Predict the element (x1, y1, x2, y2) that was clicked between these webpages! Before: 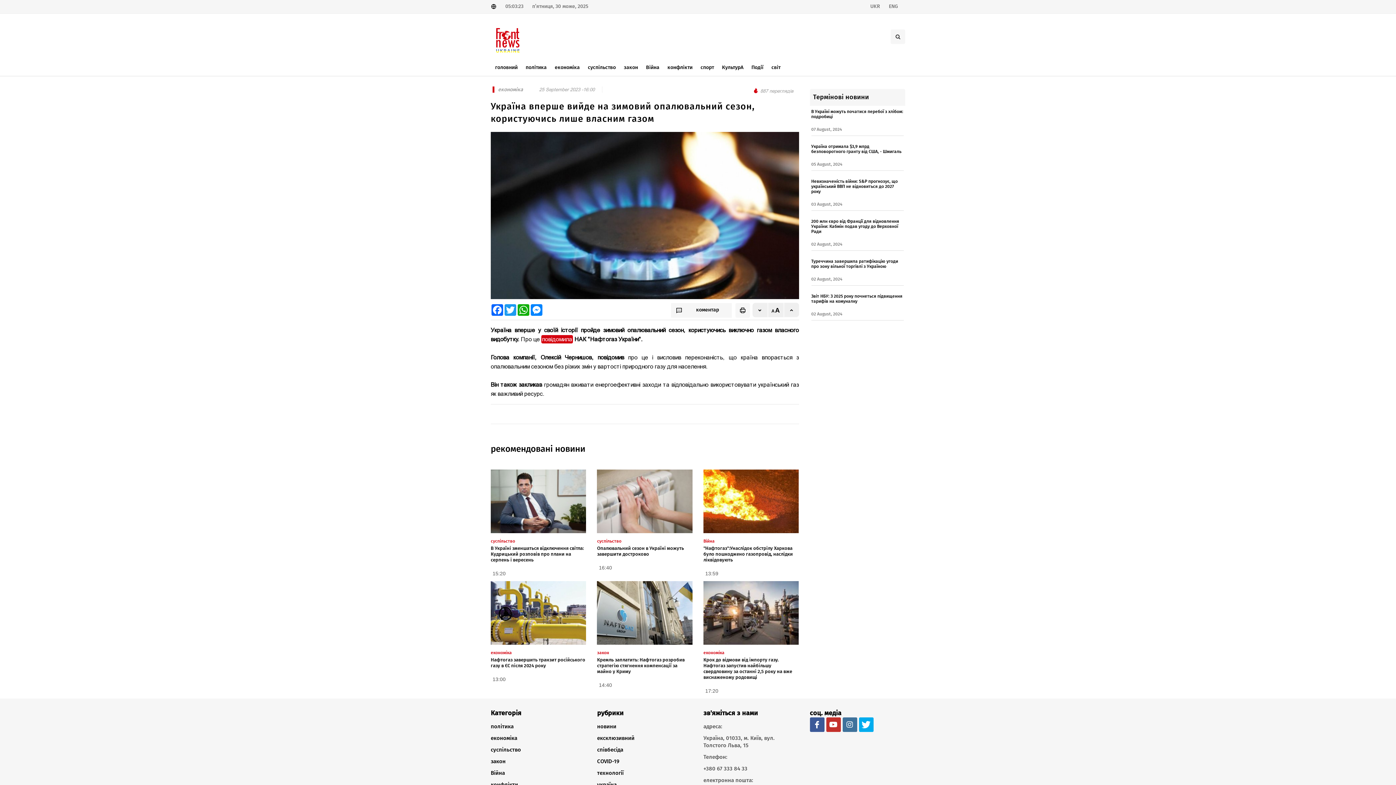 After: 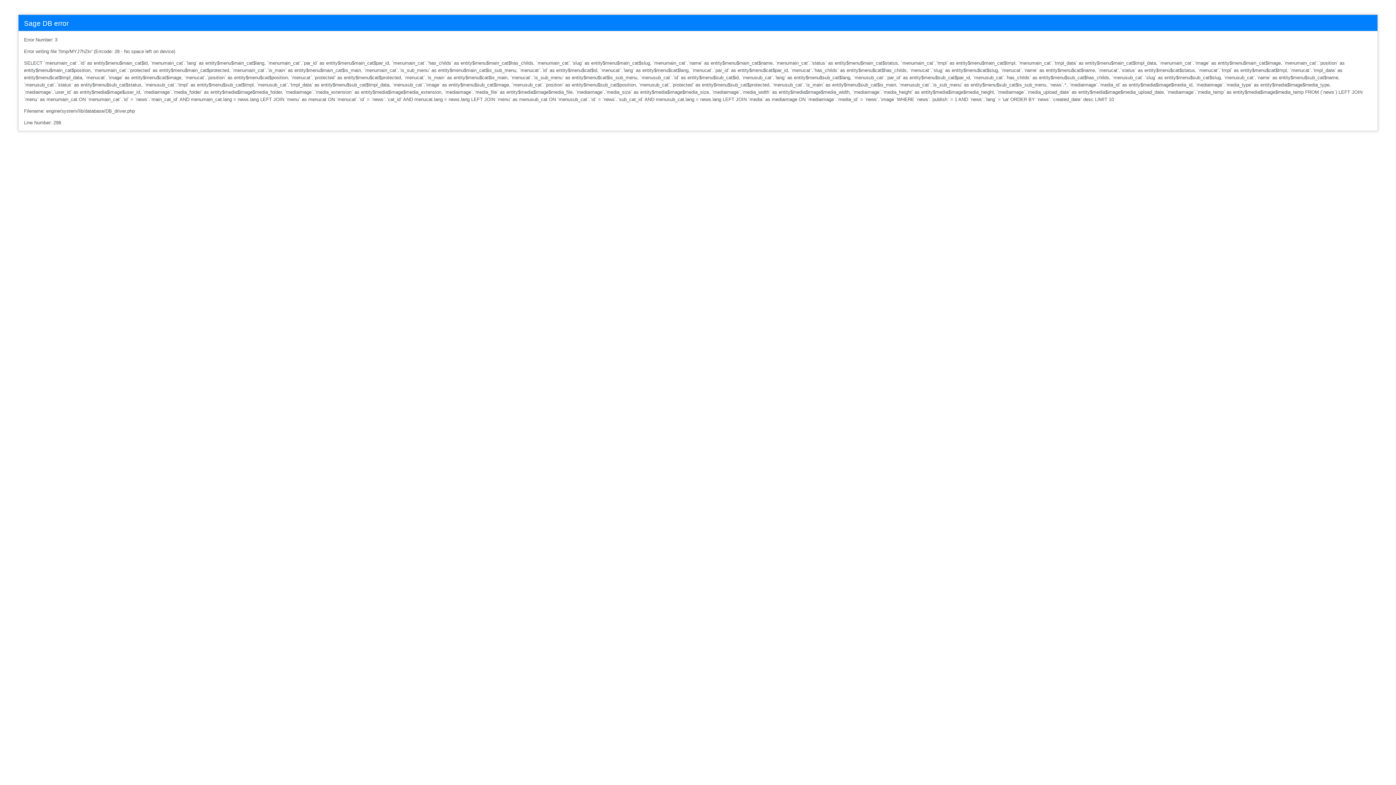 Action: label: економіка bbox: (703, 650, 724, 655)